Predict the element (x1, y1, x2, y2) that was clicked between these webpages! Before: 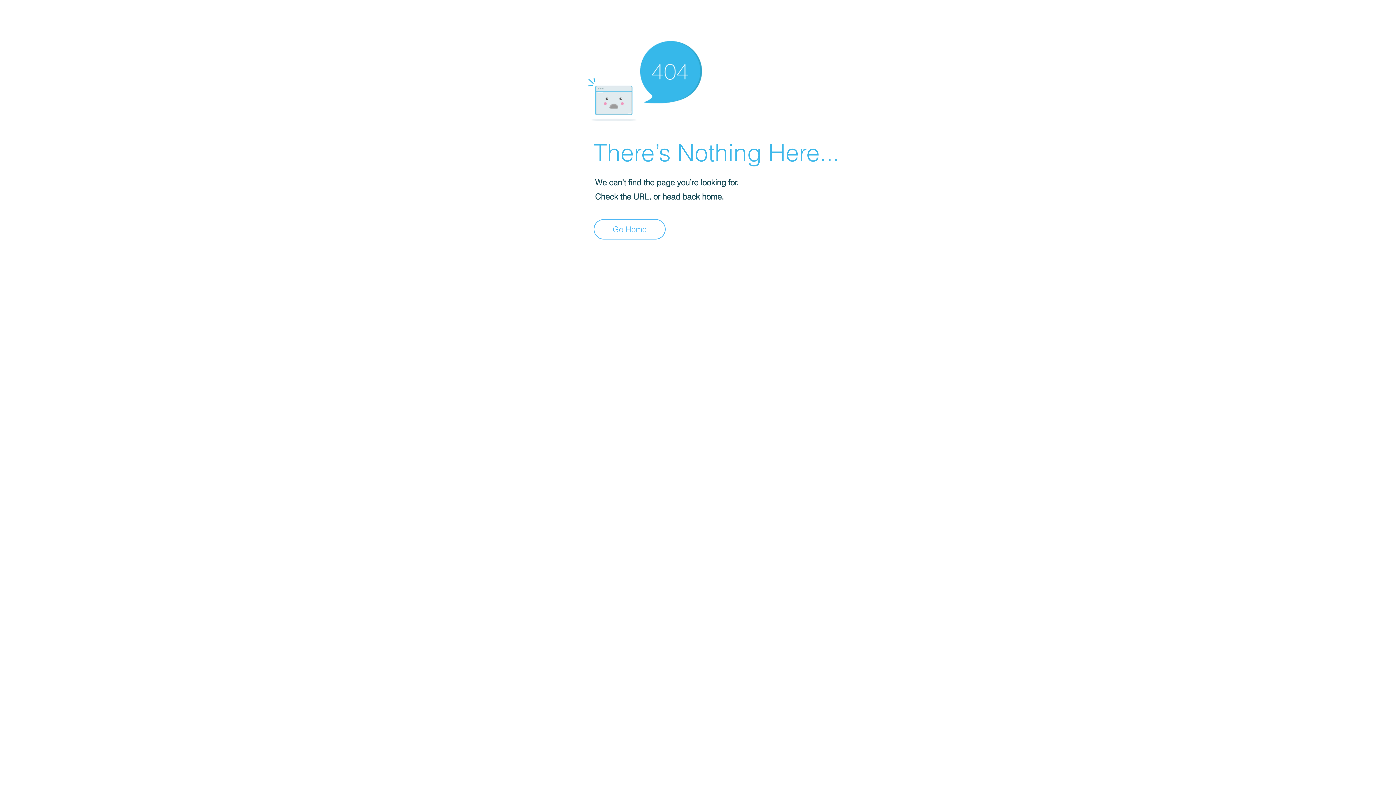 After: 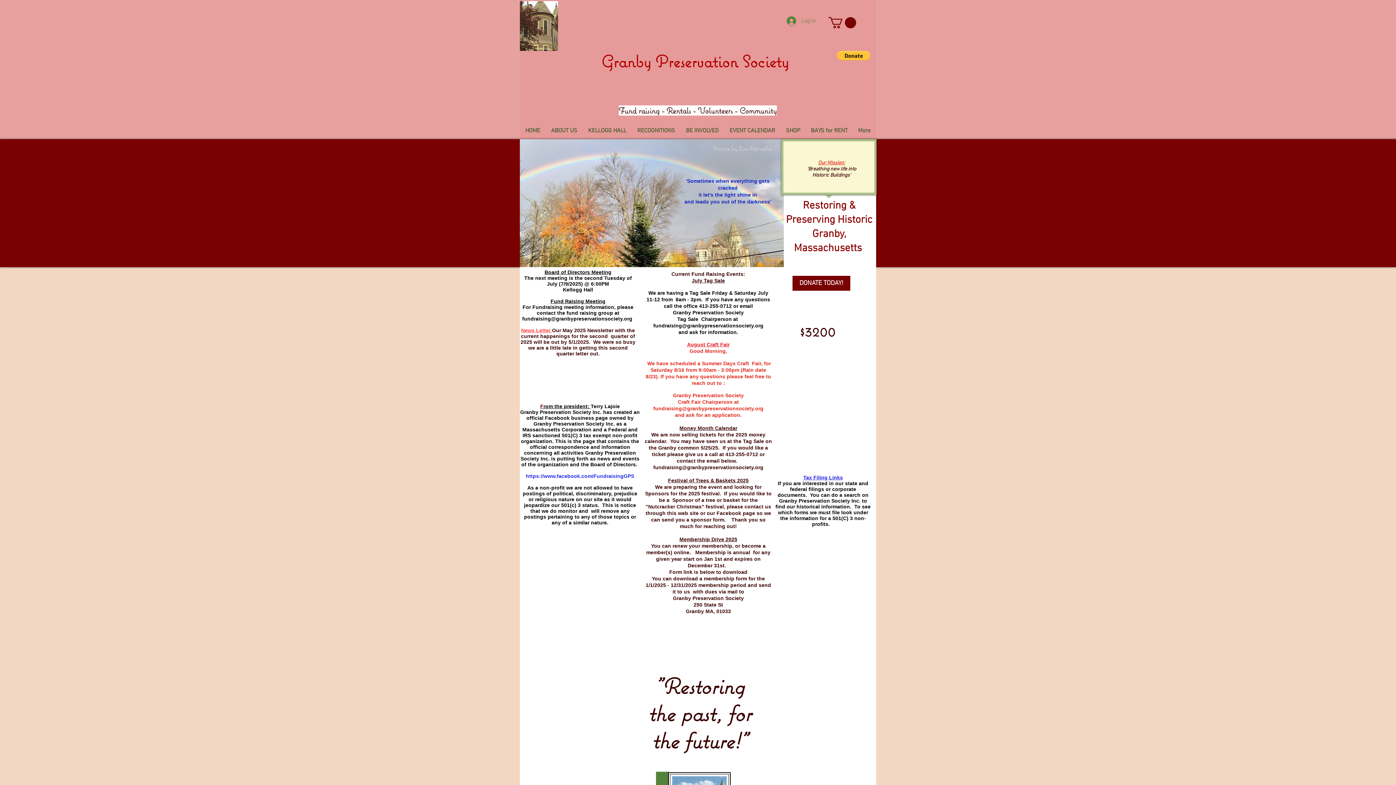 Action: label: Go Home bbox: (593, 219, 665, 239)